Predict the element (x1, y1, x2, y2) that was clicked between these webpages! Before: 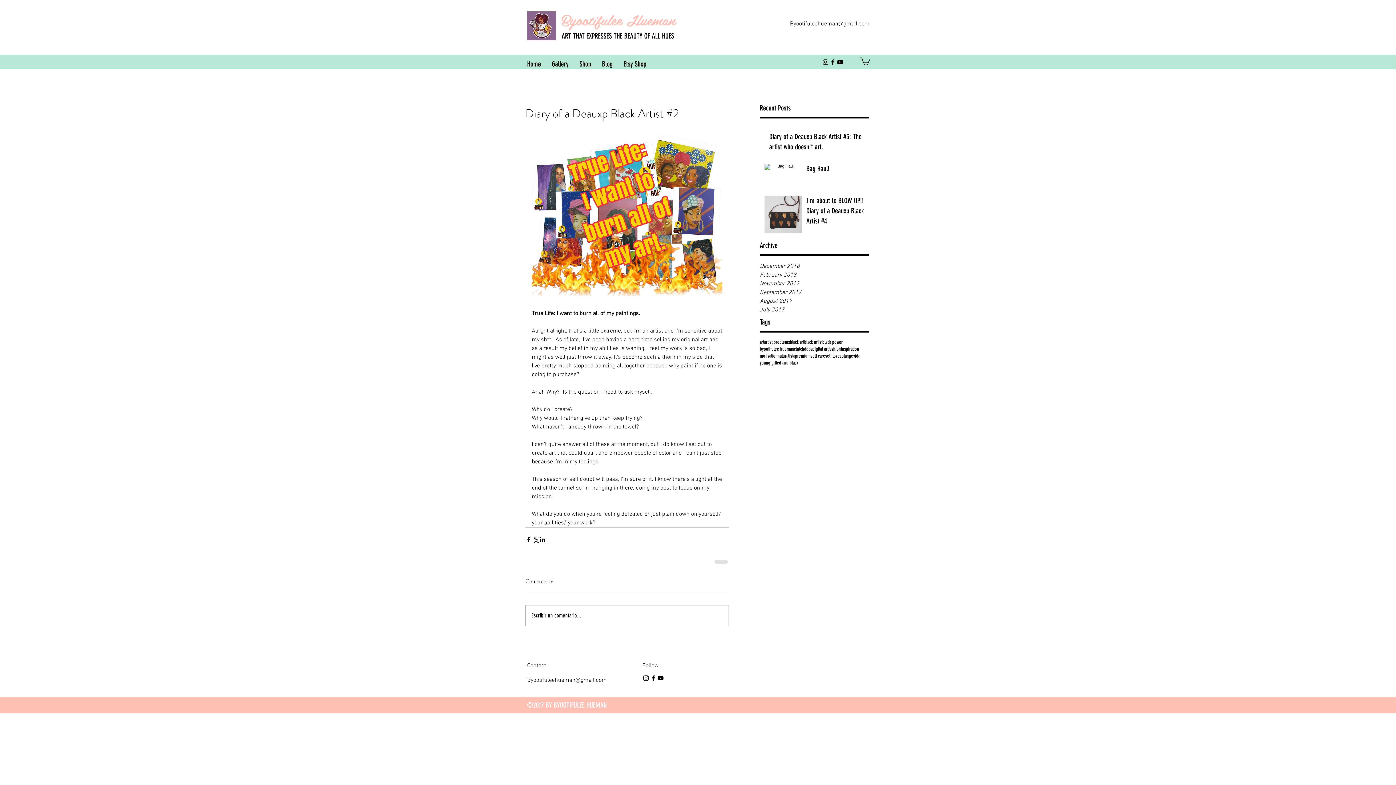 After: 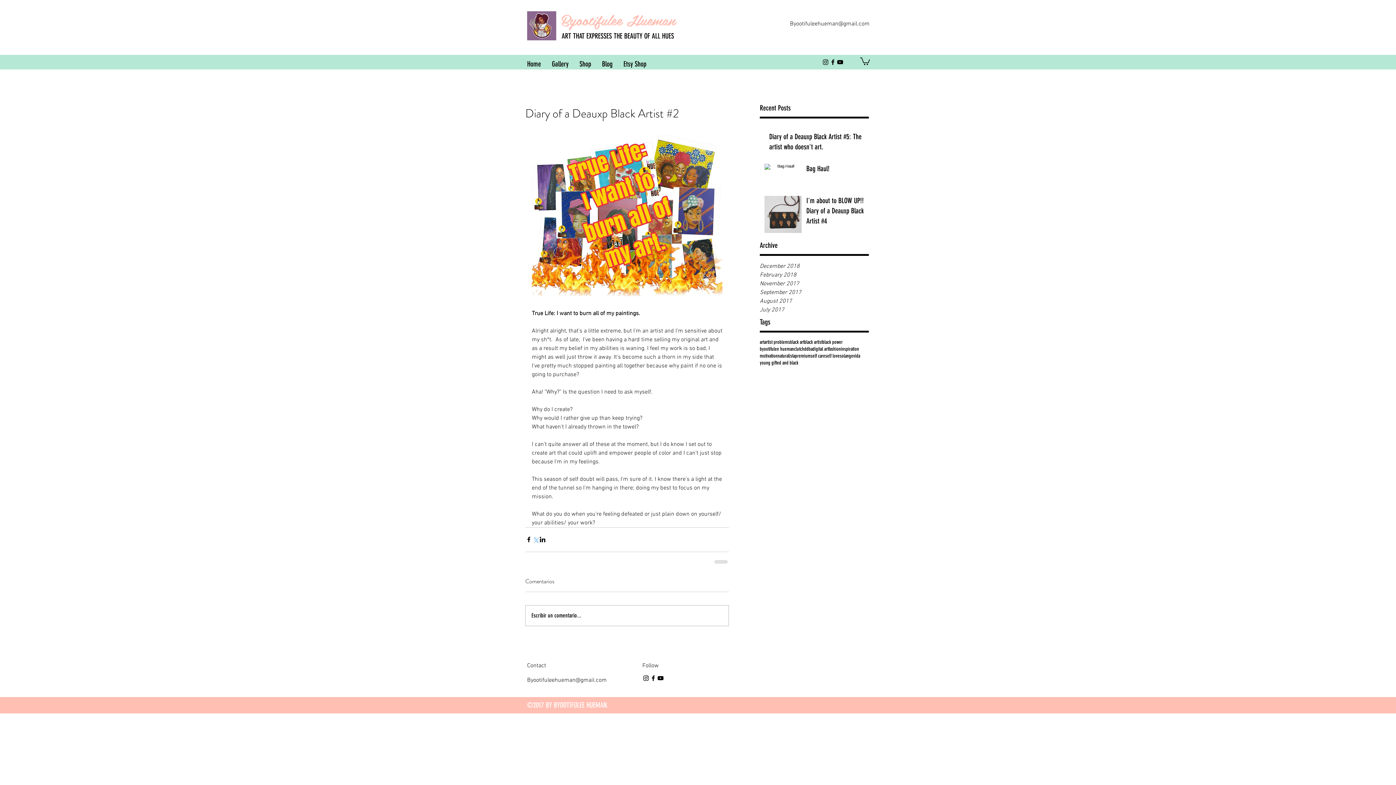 Action: bbox: (532, 536, 539, 543) label: Share via X (Twitter)